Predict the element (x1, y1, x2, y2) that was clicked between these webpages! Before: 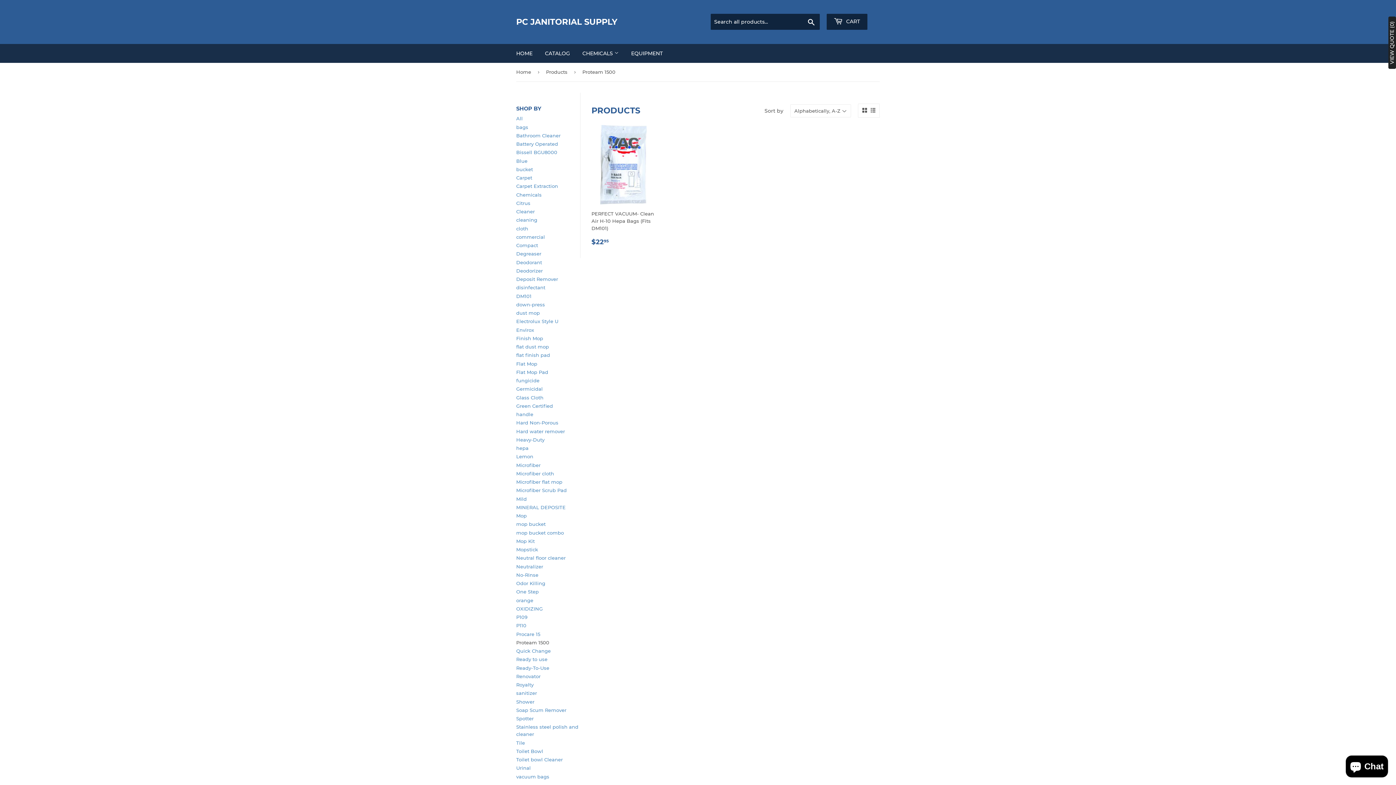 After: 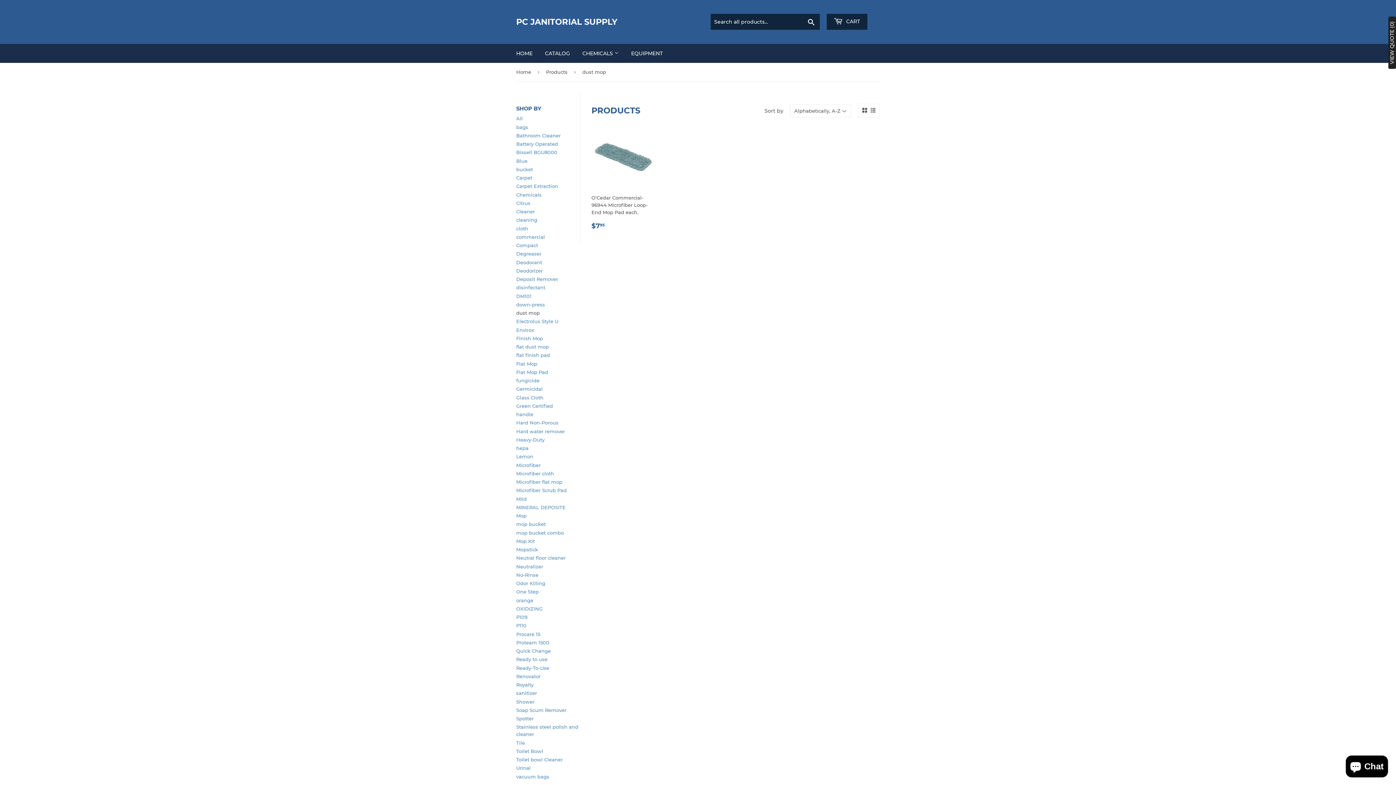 Action: label: dust mop bbox: (516, 310, 540, 316)